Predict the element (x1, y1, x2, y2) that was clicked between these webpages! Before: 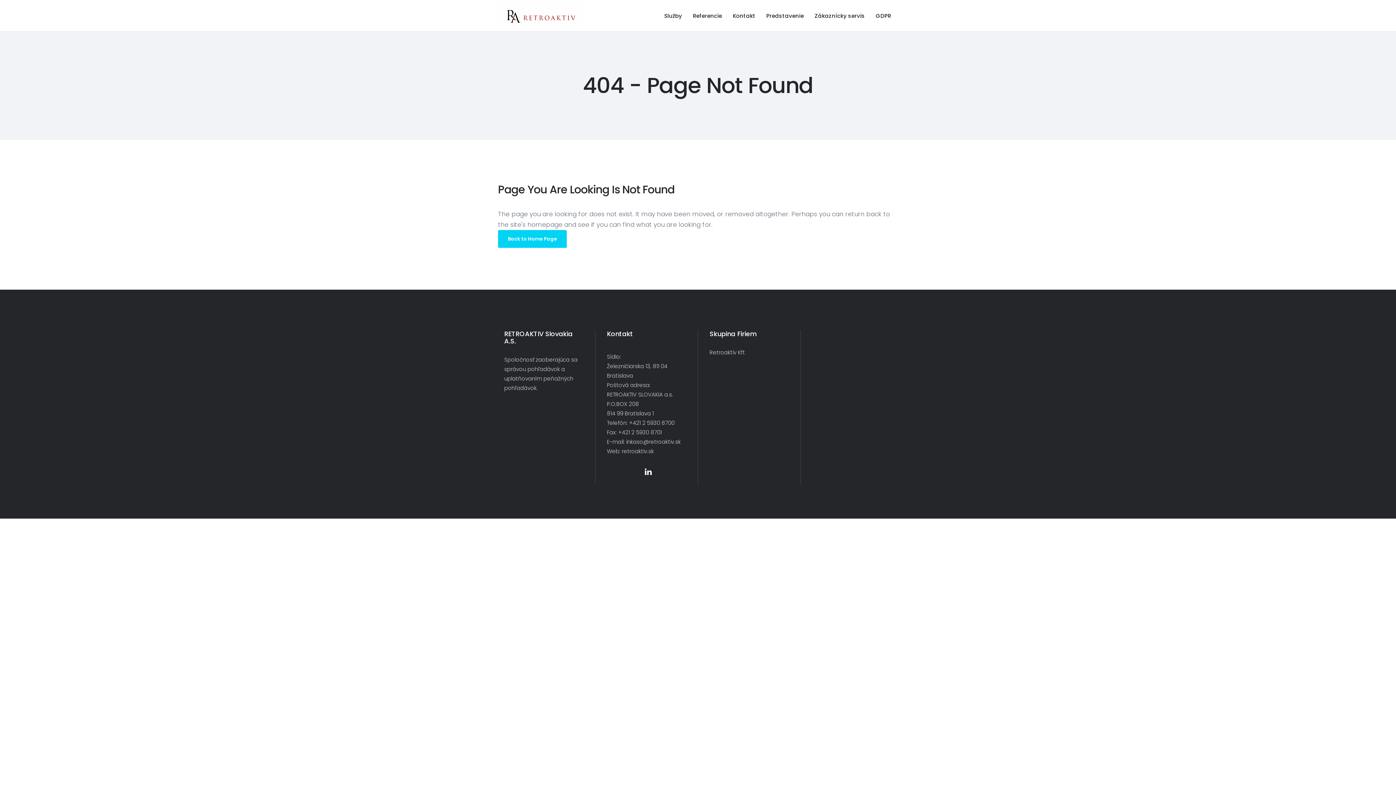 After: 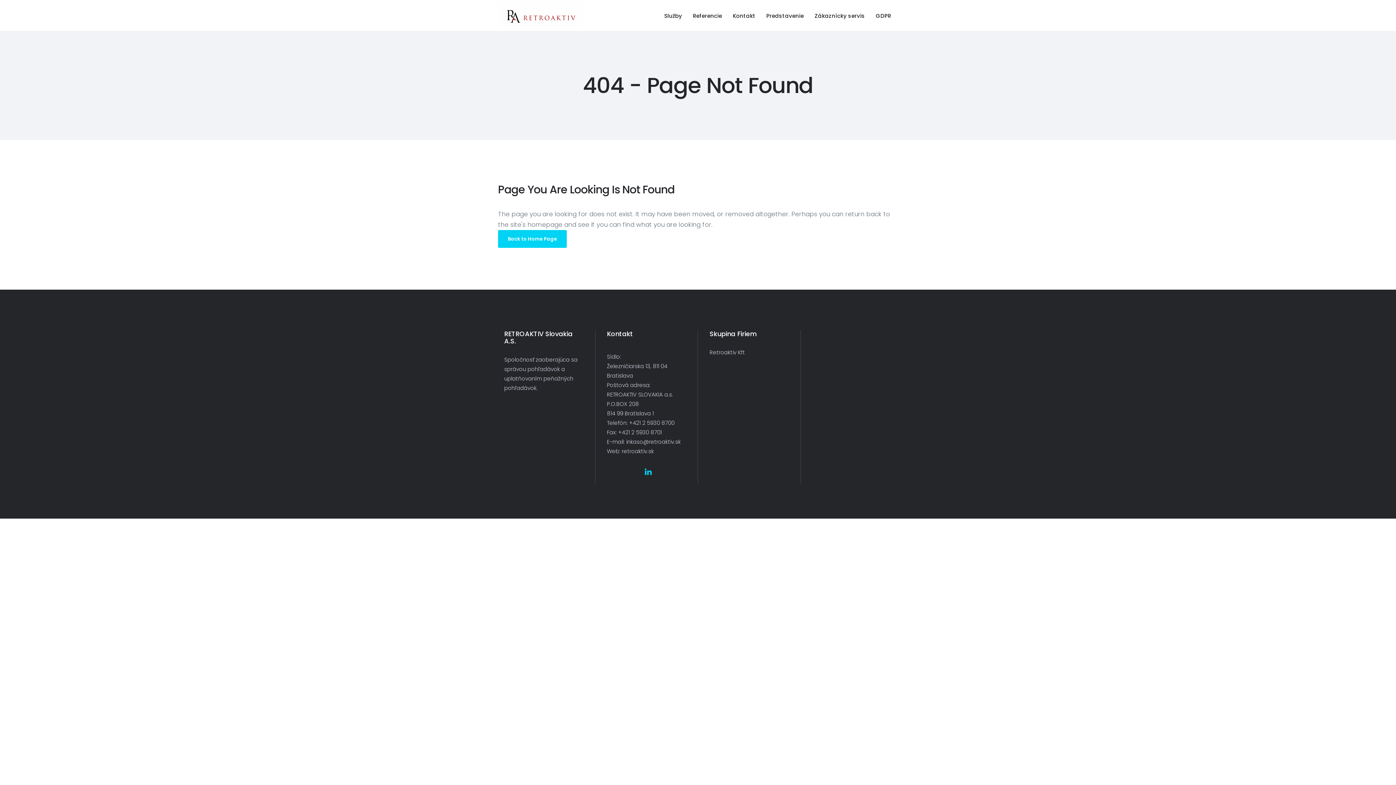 Action: bbox: (608, 468, 688, 477)